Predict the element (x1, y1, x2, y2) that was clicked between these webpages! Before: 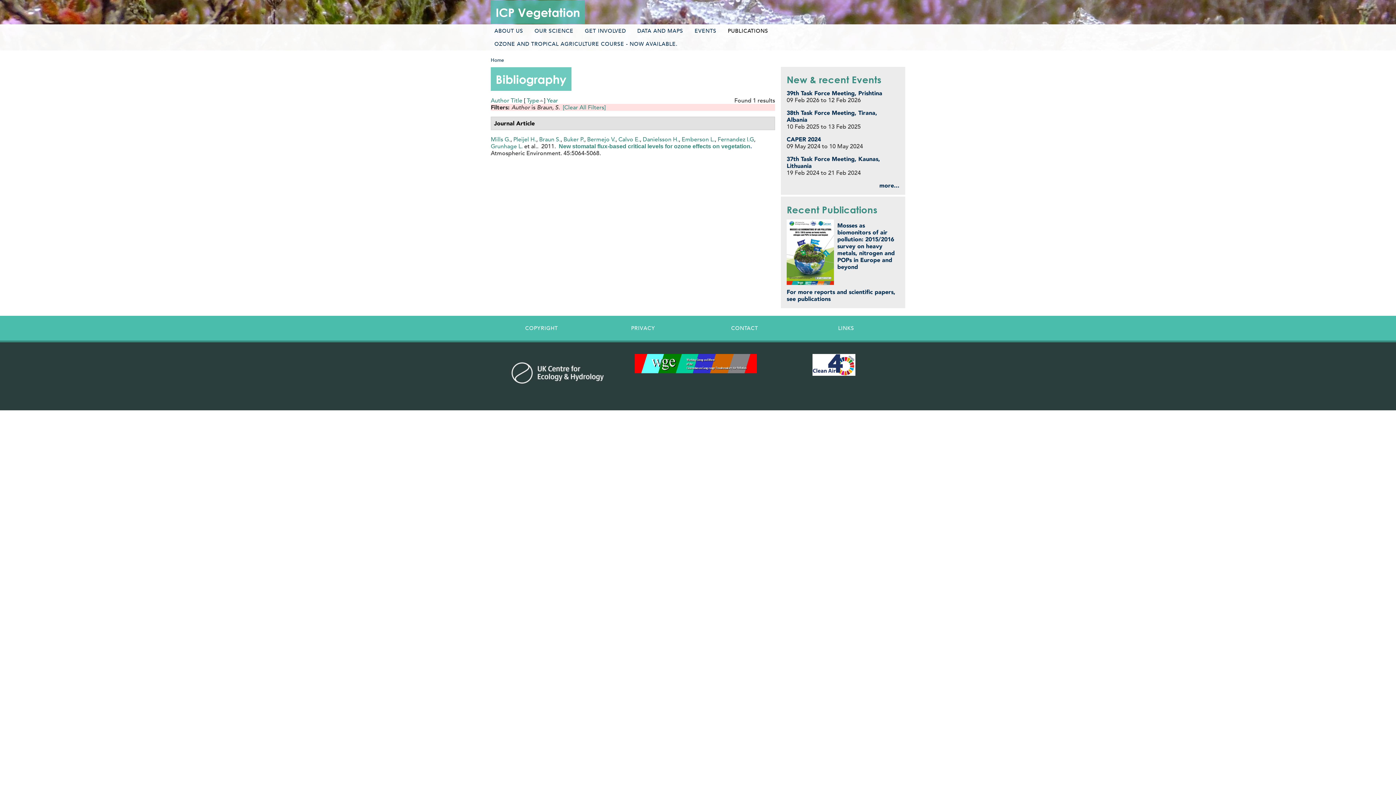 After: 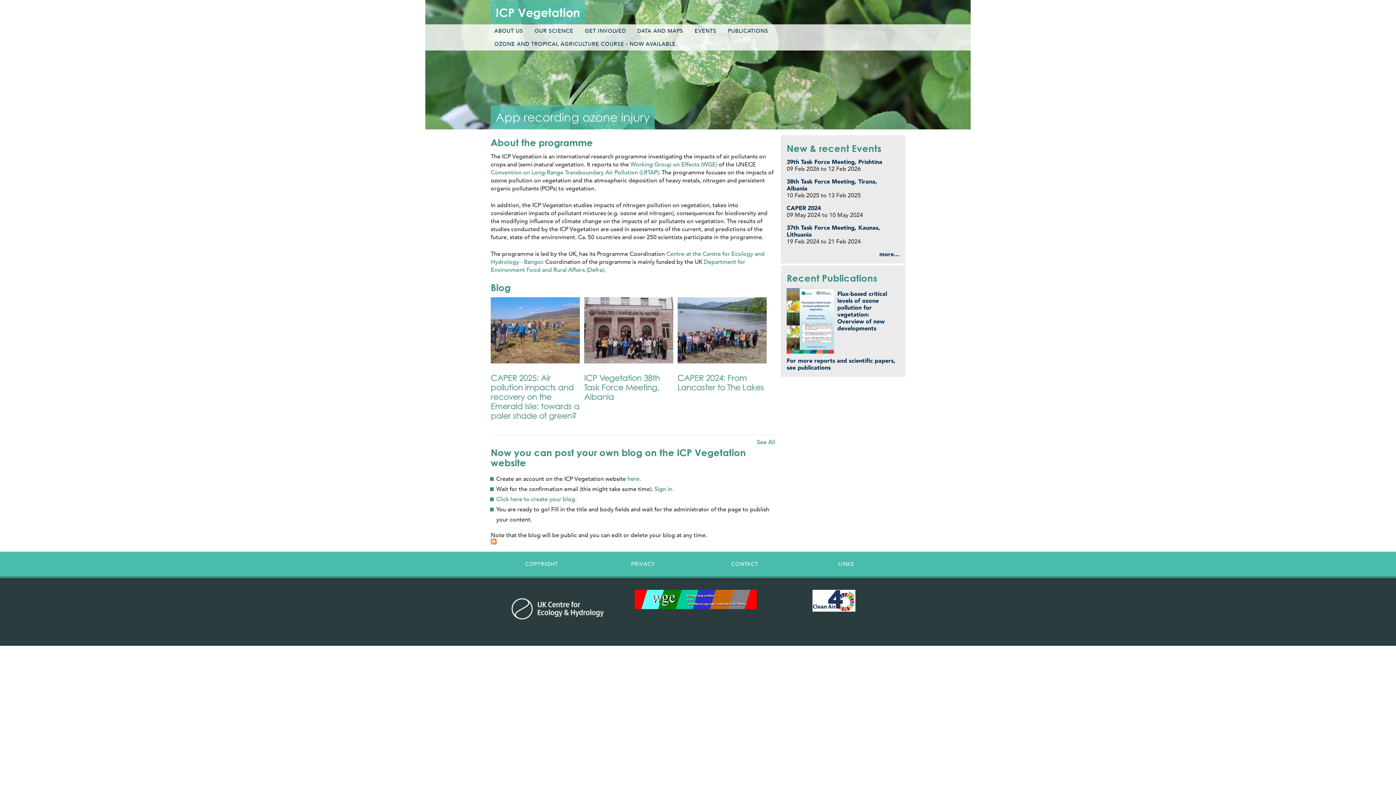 Action: bbox: (495, 5, 580, 19) label: ICP Vegetation